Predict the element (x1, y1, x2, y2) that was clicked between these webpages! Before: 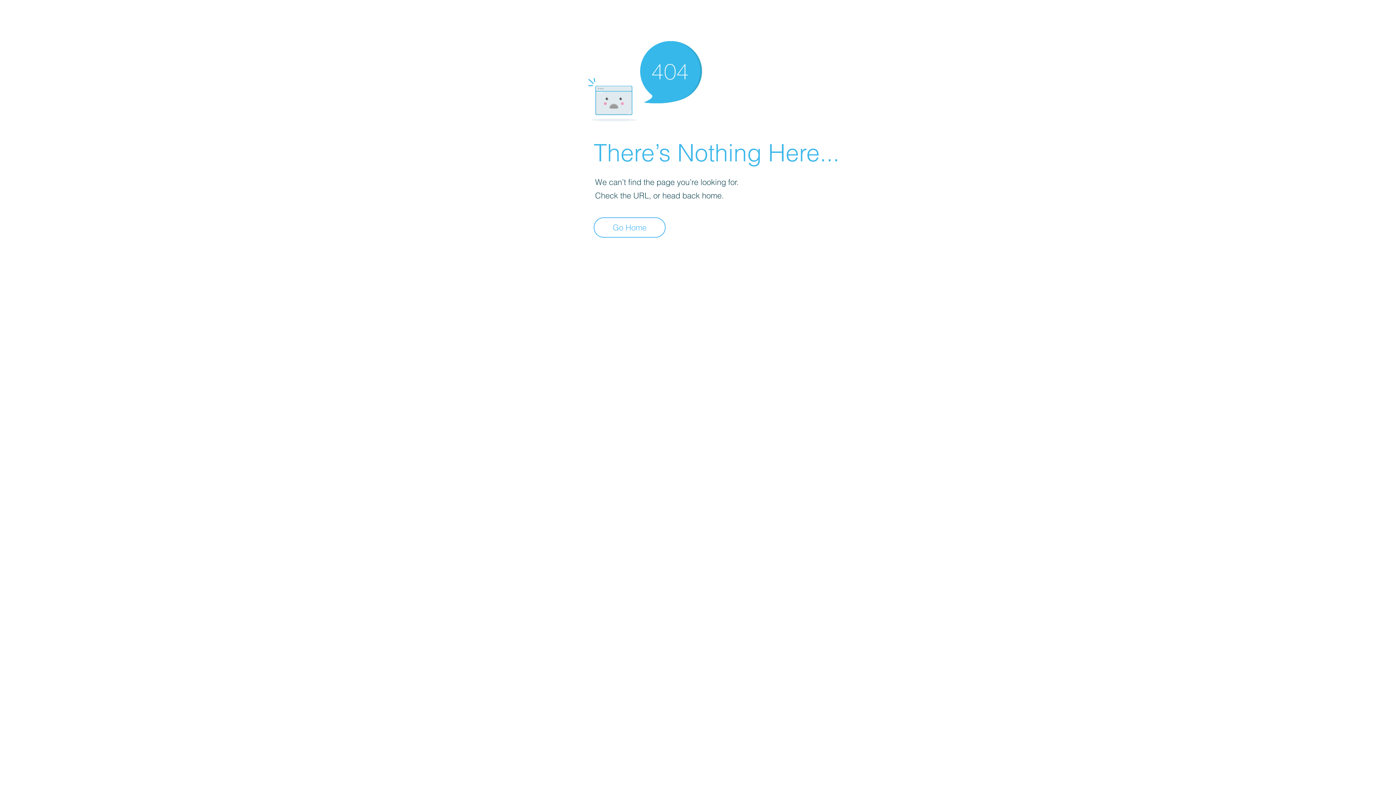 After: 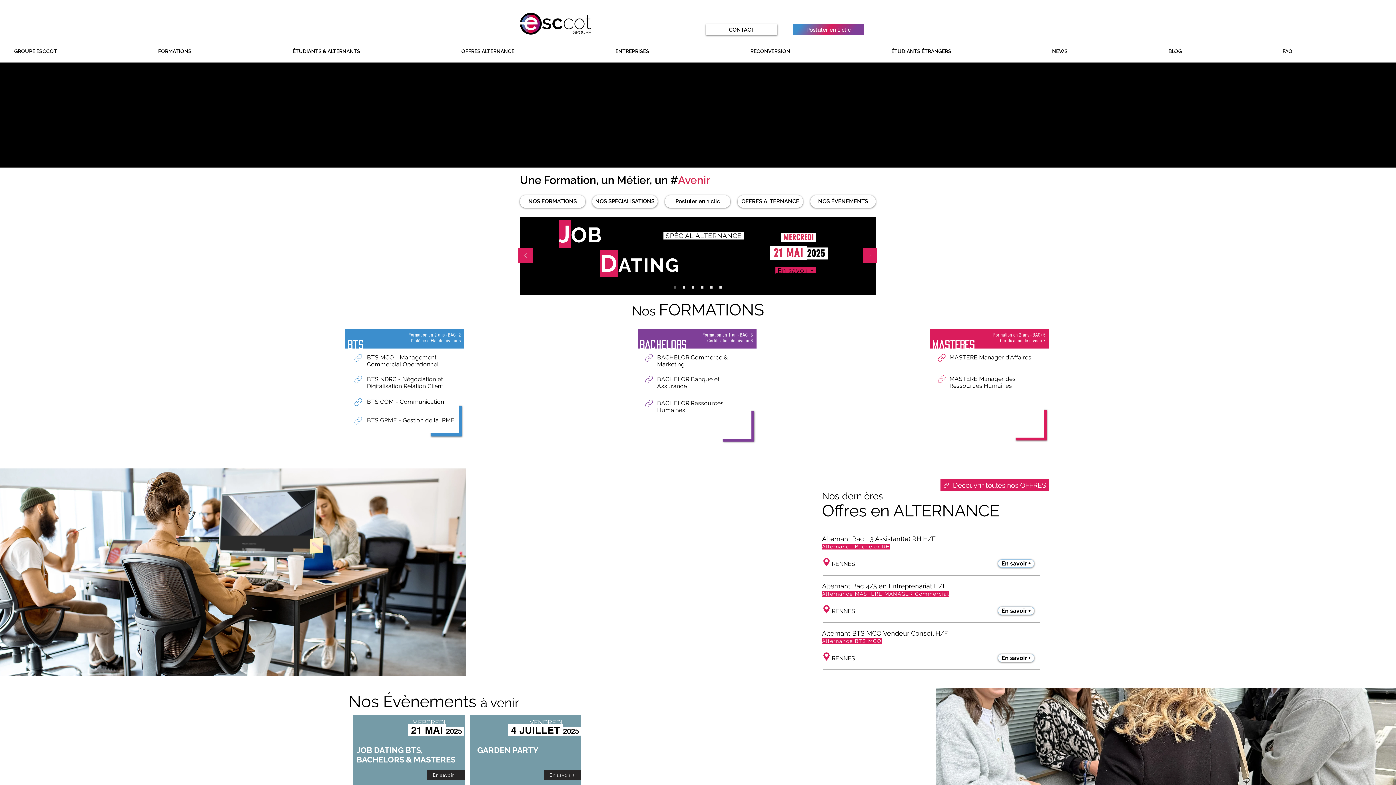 Action: bbox: (593, 217, 665, 237) label: Go Home